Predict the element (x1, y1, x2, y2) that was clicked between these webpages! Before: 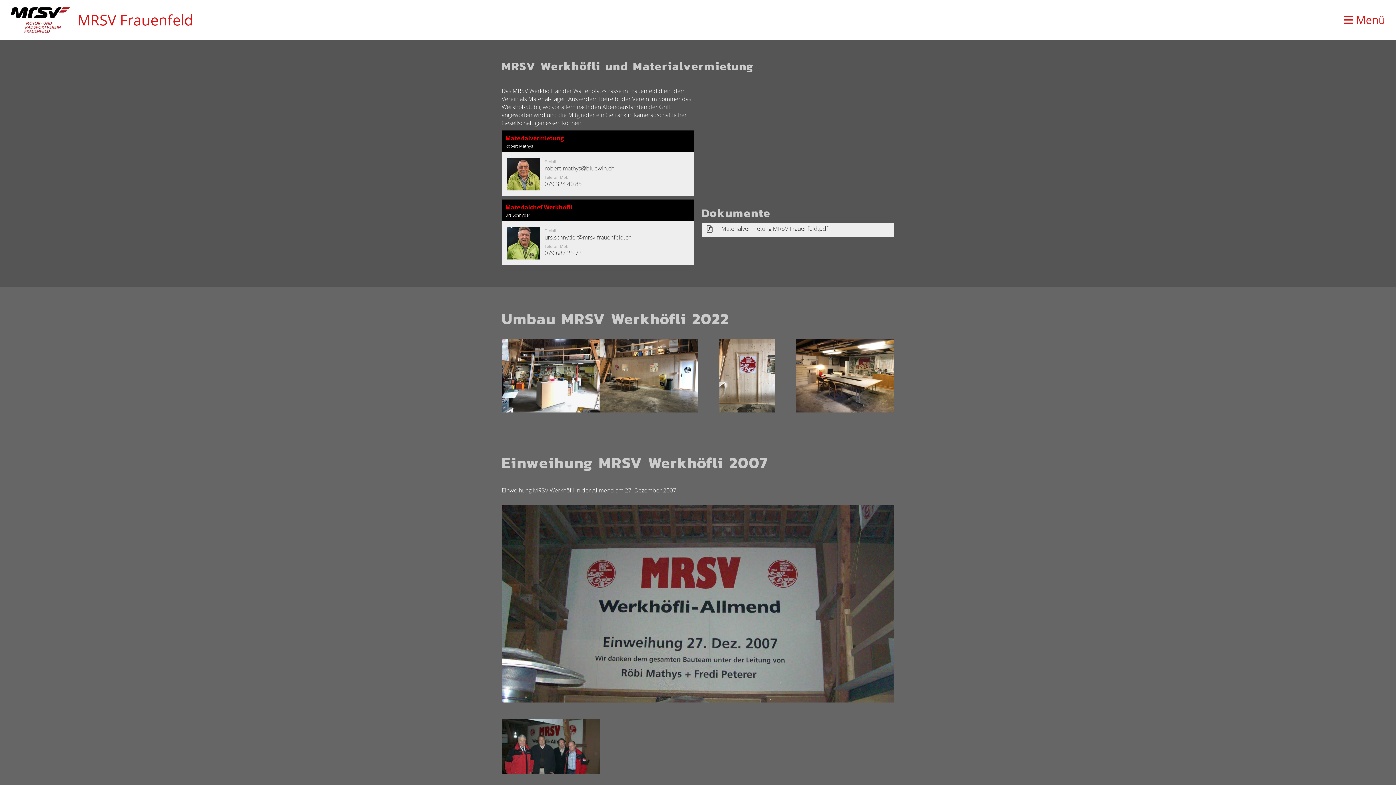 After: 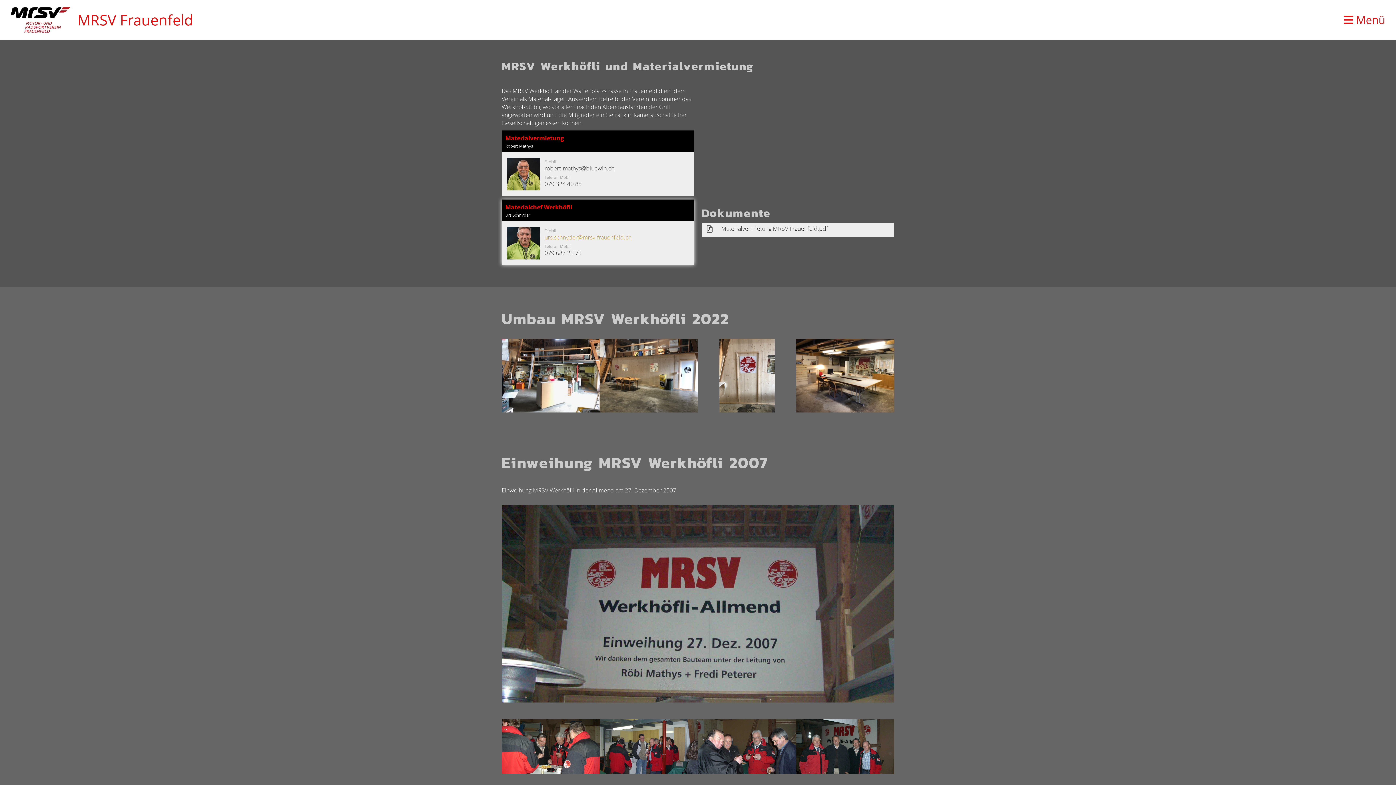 Action: label: urs.schnyder@mrsv-frauenfeld.ch bbox: (544, 233, 631, 241)